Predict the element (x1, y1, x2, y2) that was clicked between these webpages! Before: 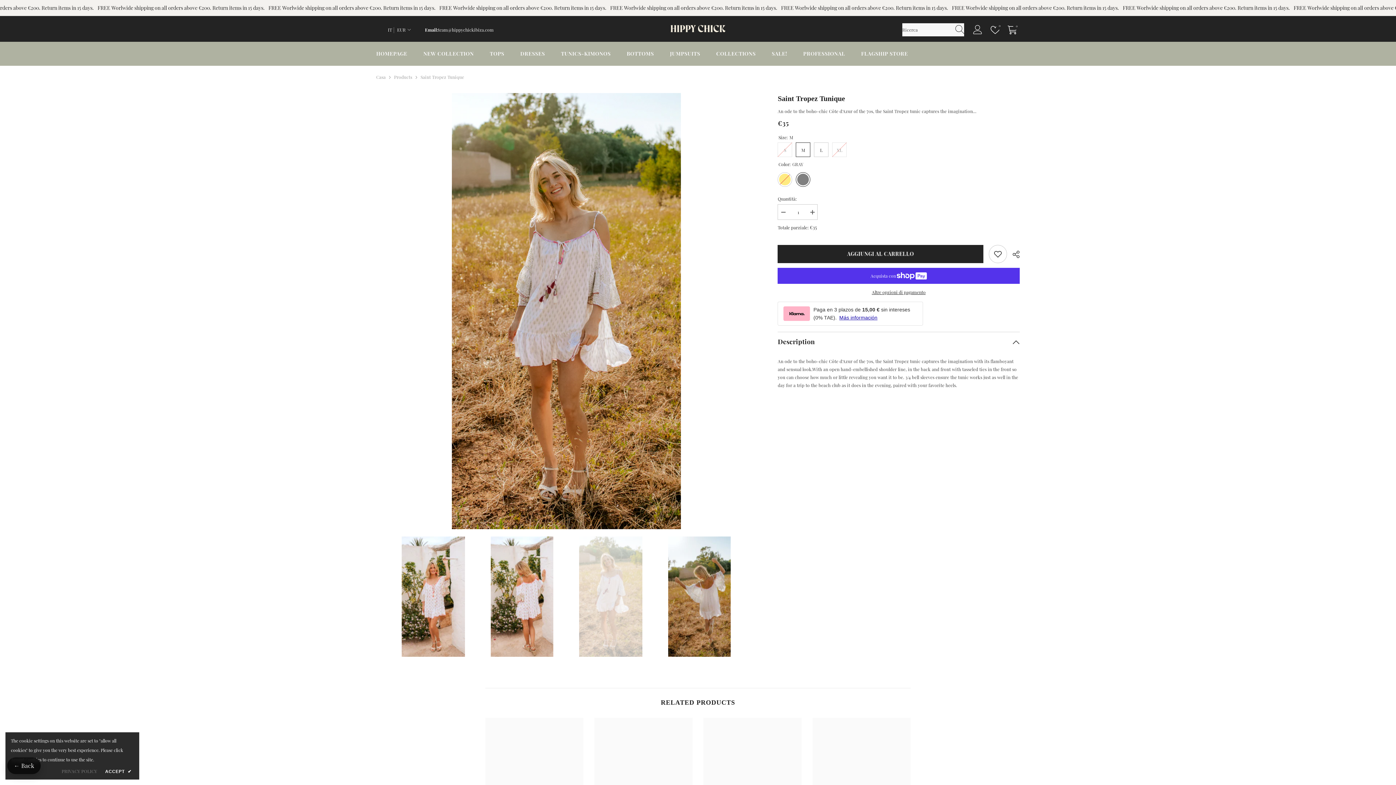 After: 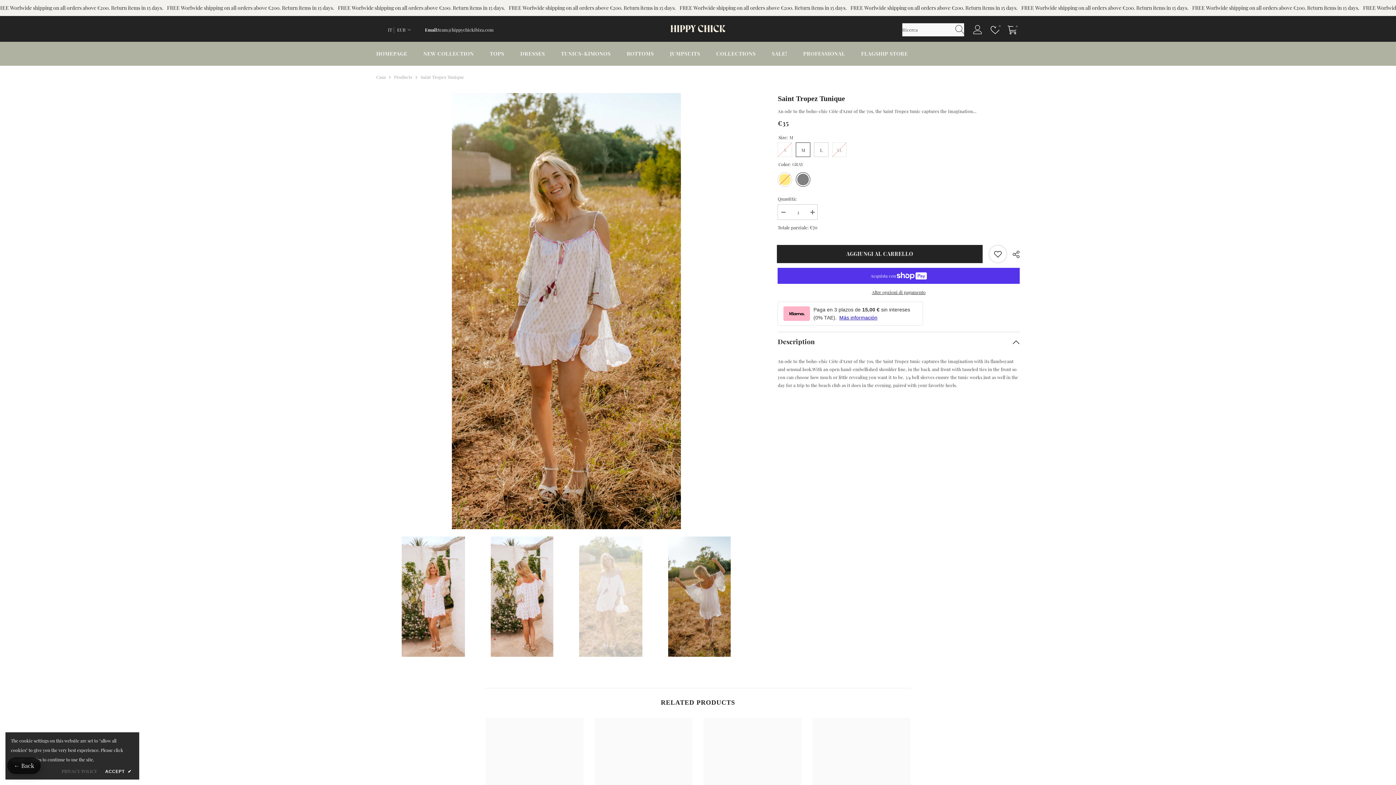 Action: label: Aumenta la quantità per Saint Tropez Tunique bbox: (807, 204, 817, 220)